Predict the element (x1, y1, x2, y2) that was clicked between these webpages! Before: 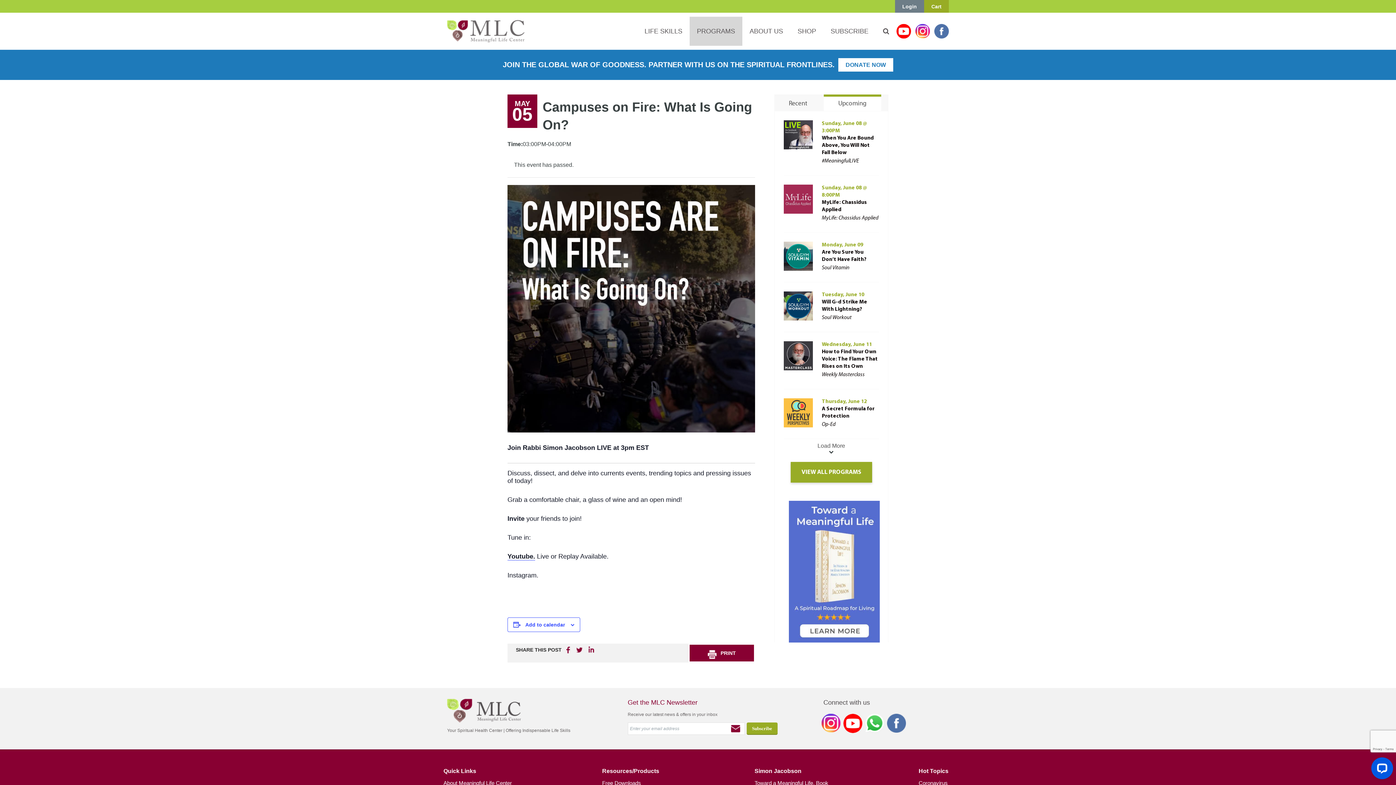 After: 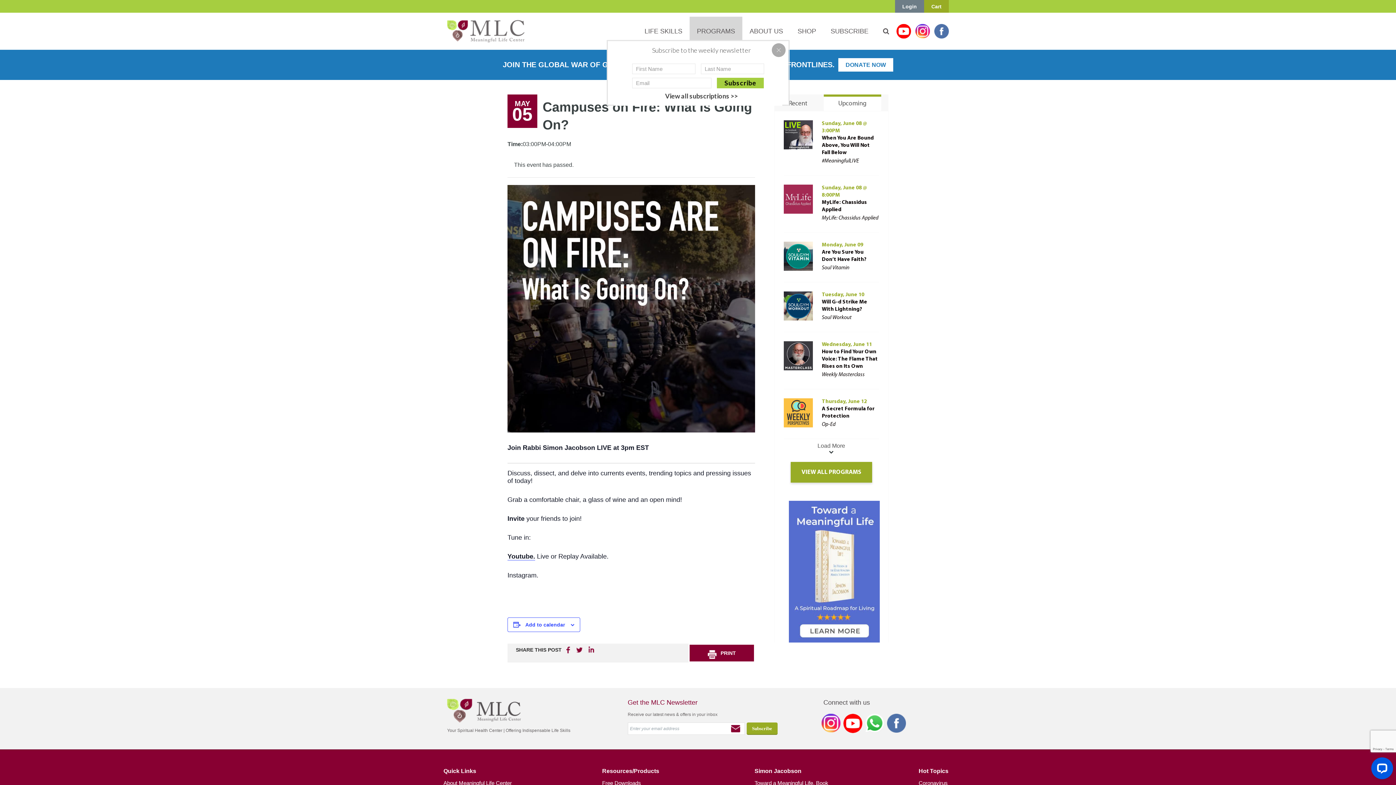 Action: label: SUBSCRIBE bbox: (823, 16, 876, 45)